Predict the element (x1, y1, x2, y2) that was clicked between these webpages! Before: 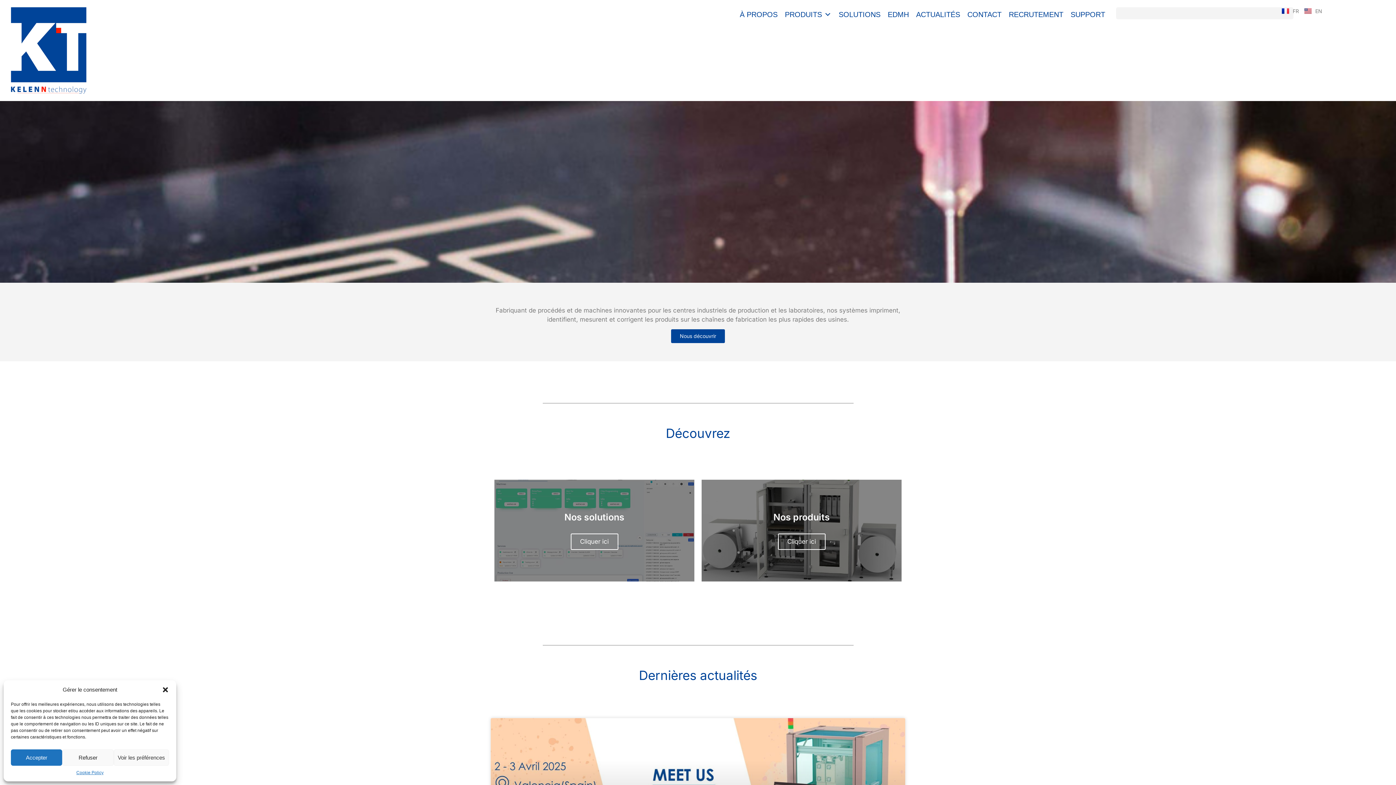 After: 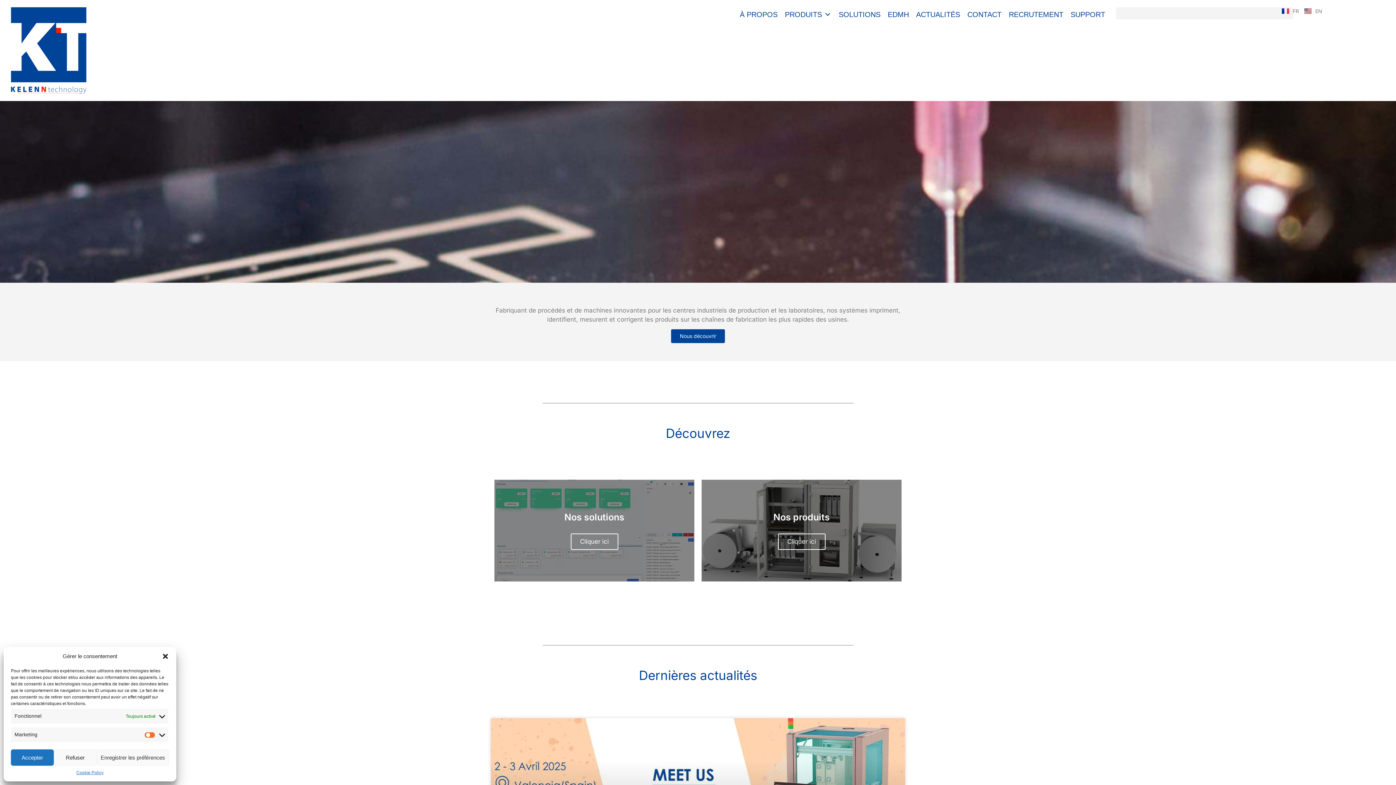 Action: label: Voir les préférences bbox: (113, 749, 169, 766)